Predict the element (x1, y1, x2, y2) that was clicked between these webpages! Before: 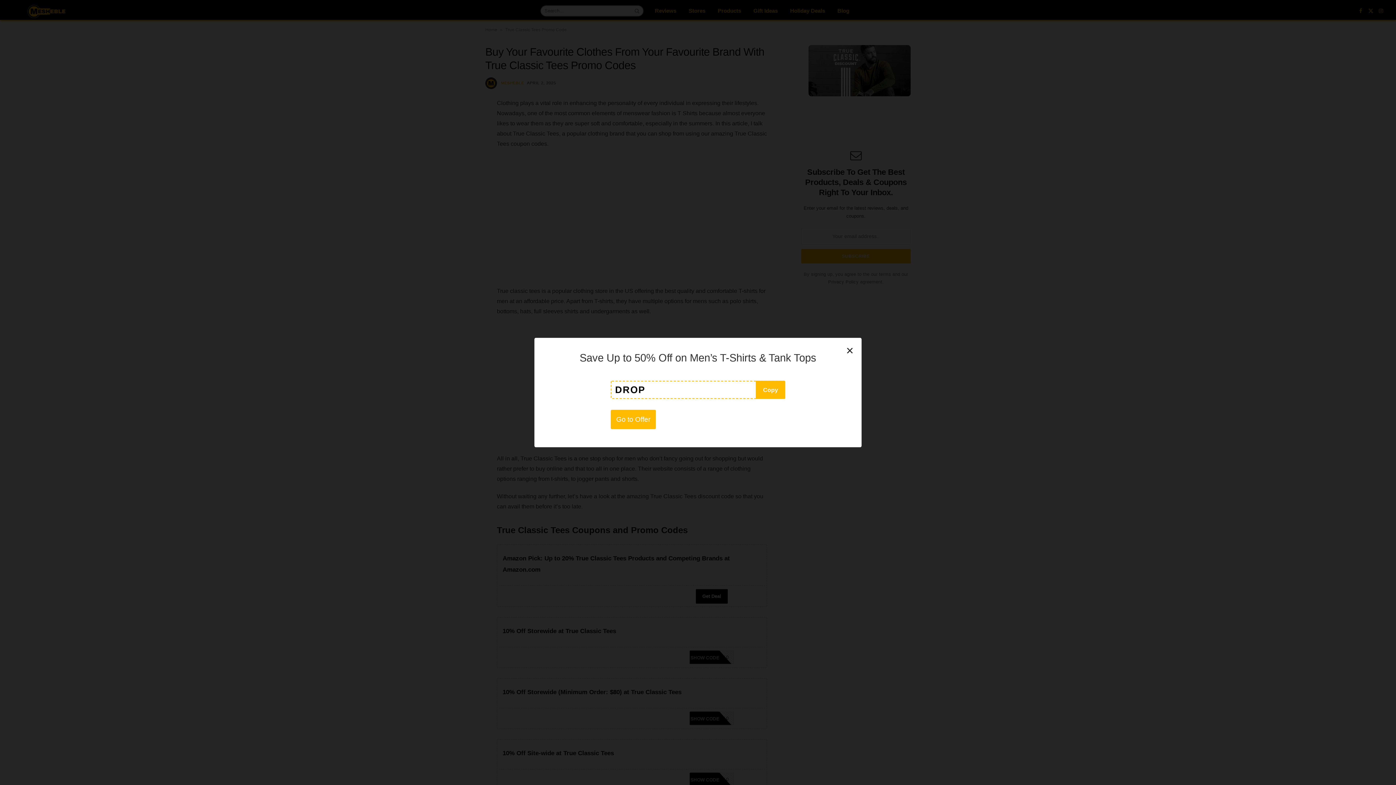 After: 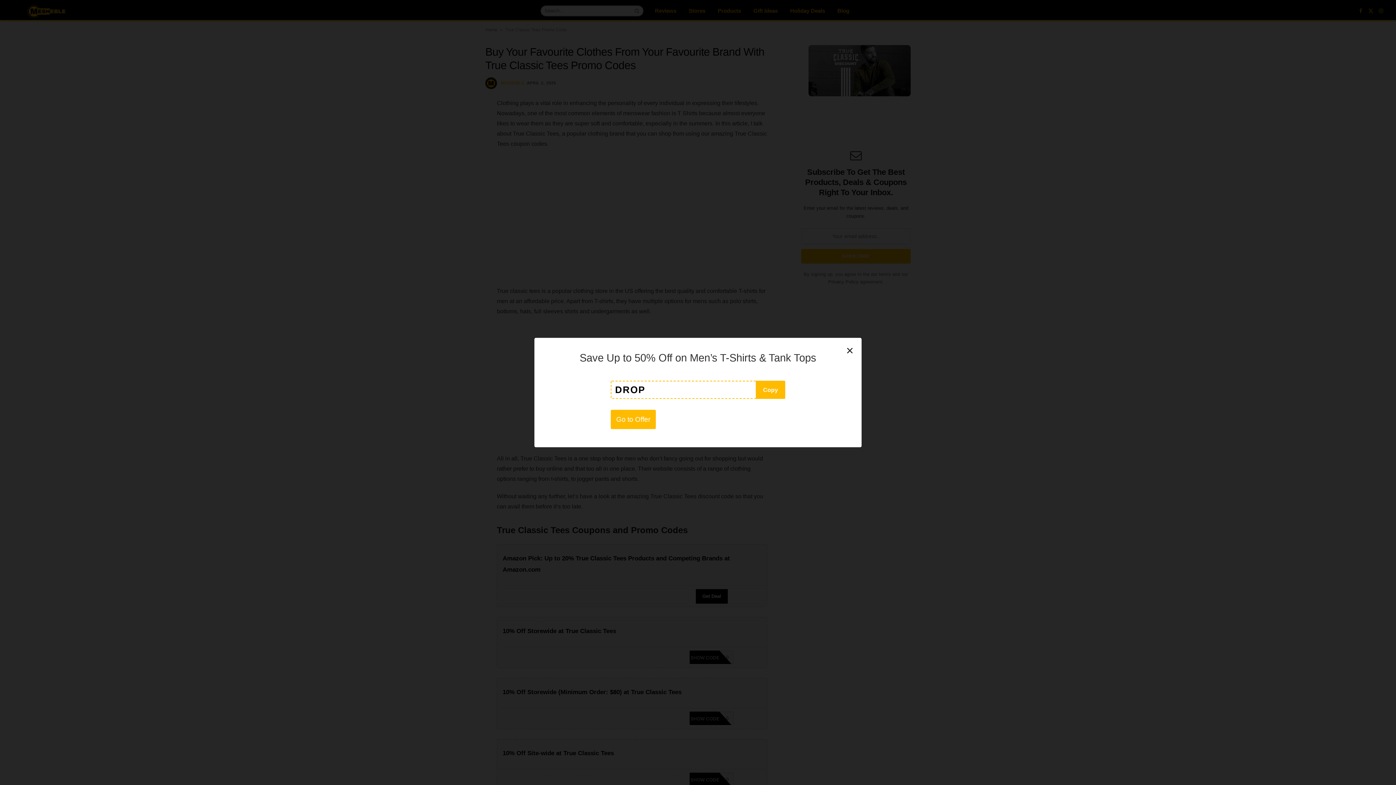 Action: bbox: (610, 409, 656, 429) label: Go to Offer